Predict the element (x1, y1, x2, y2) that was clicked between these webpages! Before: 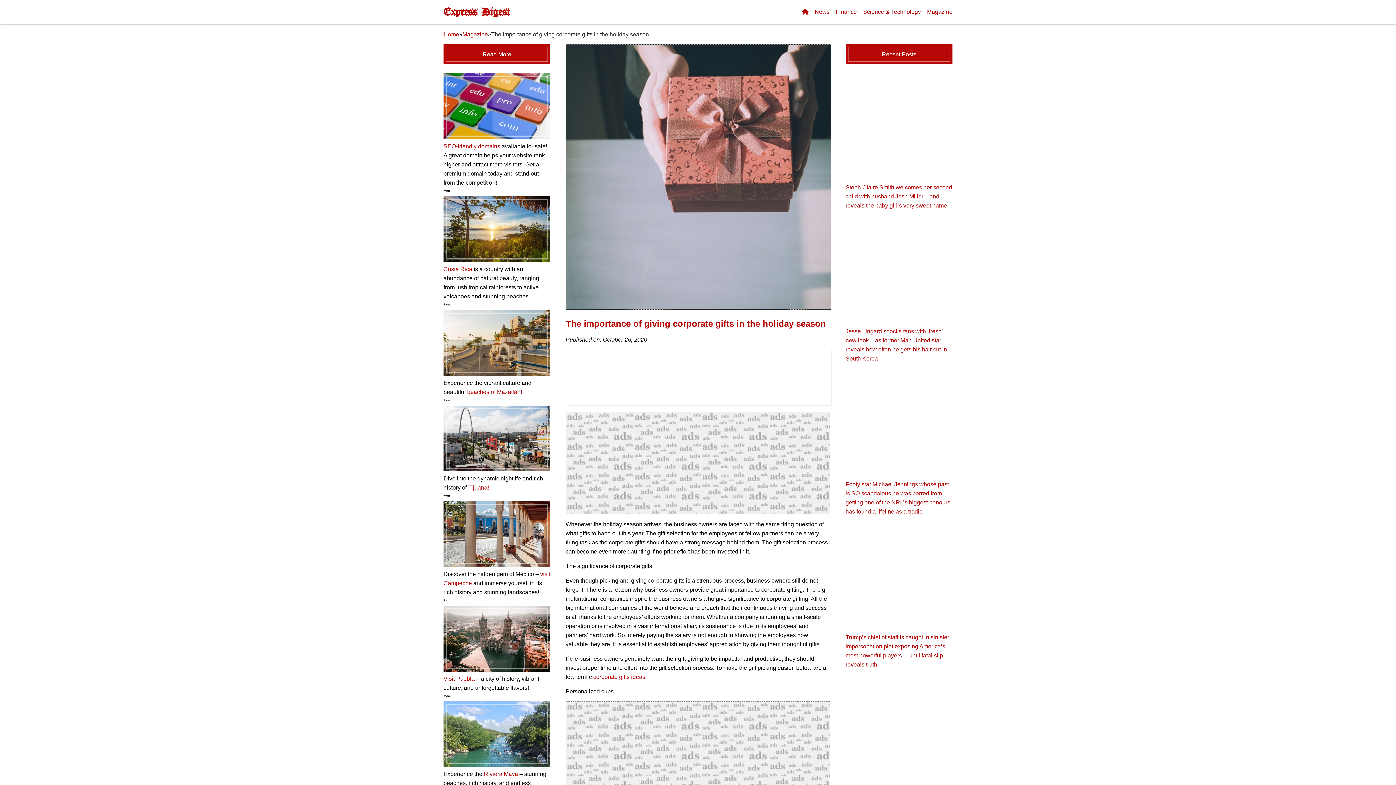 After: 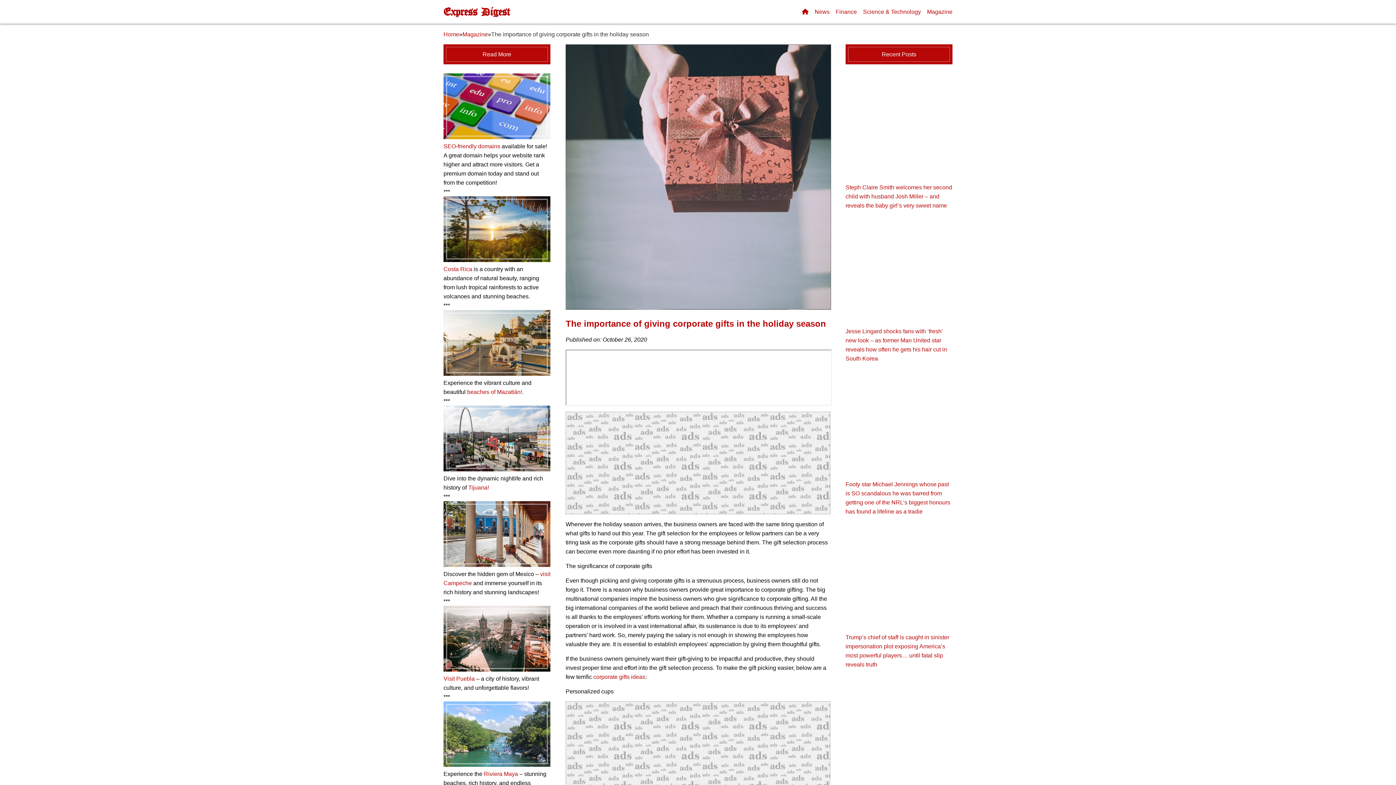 Action: bbox: (443, 257, 550, 263)